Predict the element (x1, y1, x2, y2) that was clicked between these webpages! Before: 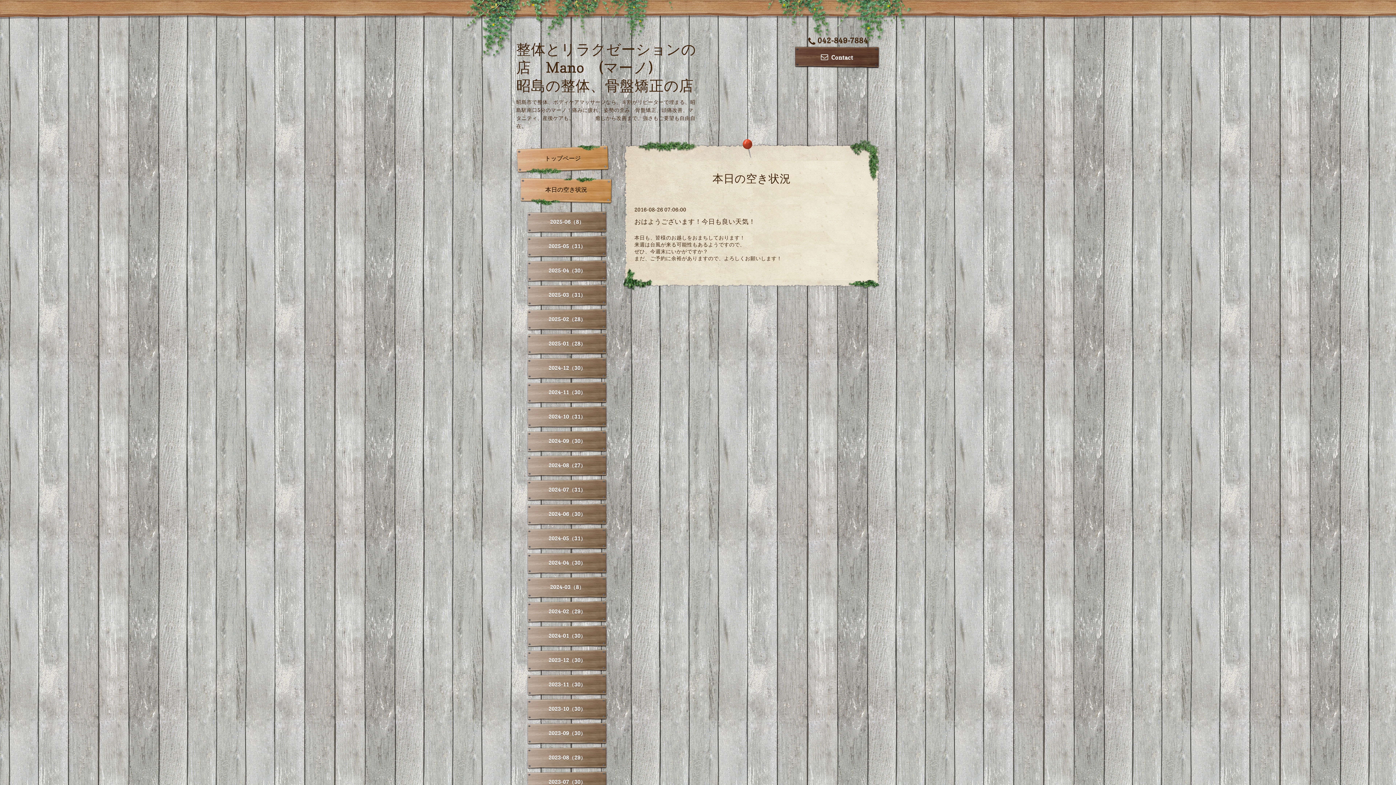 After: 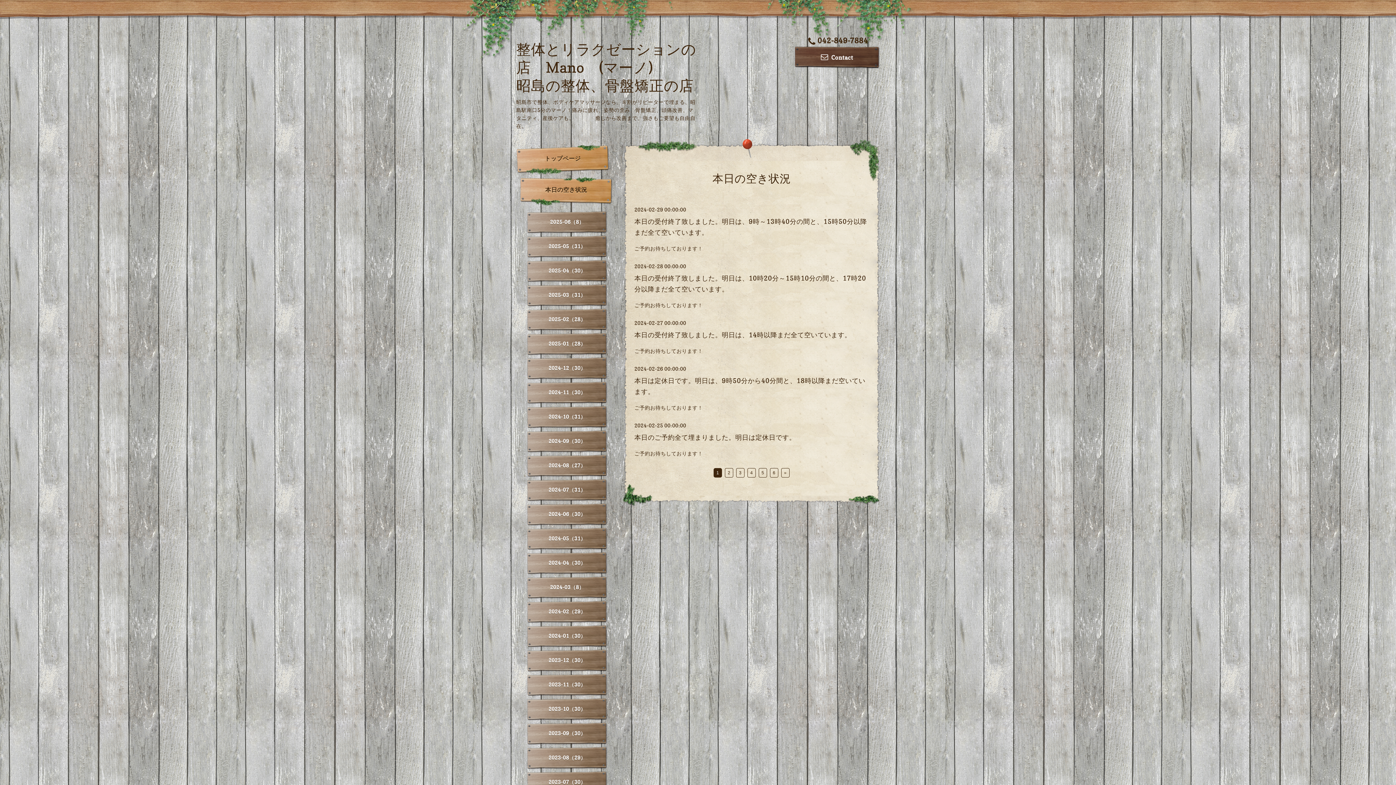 Action: label: 2024-02（29） bbox: (527, 601, 607, 623)